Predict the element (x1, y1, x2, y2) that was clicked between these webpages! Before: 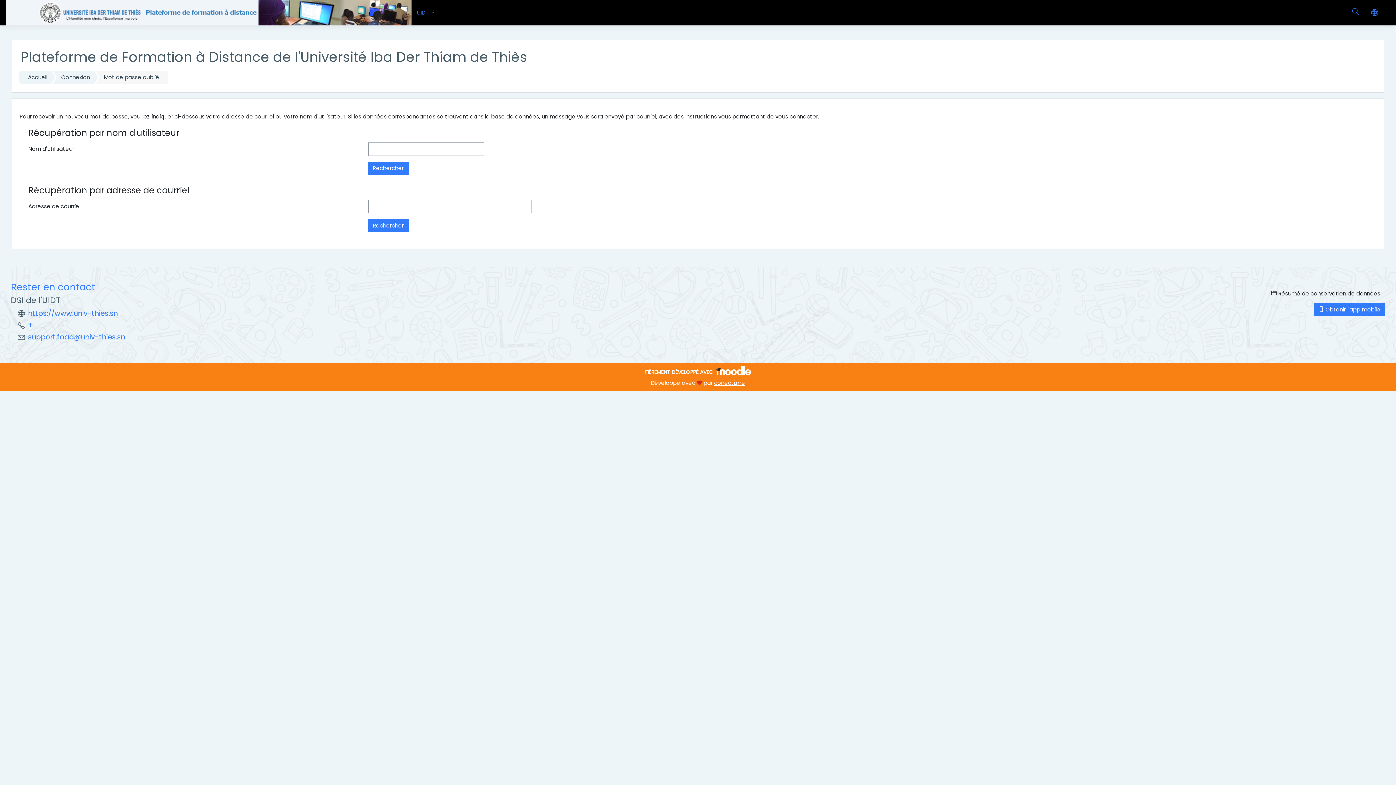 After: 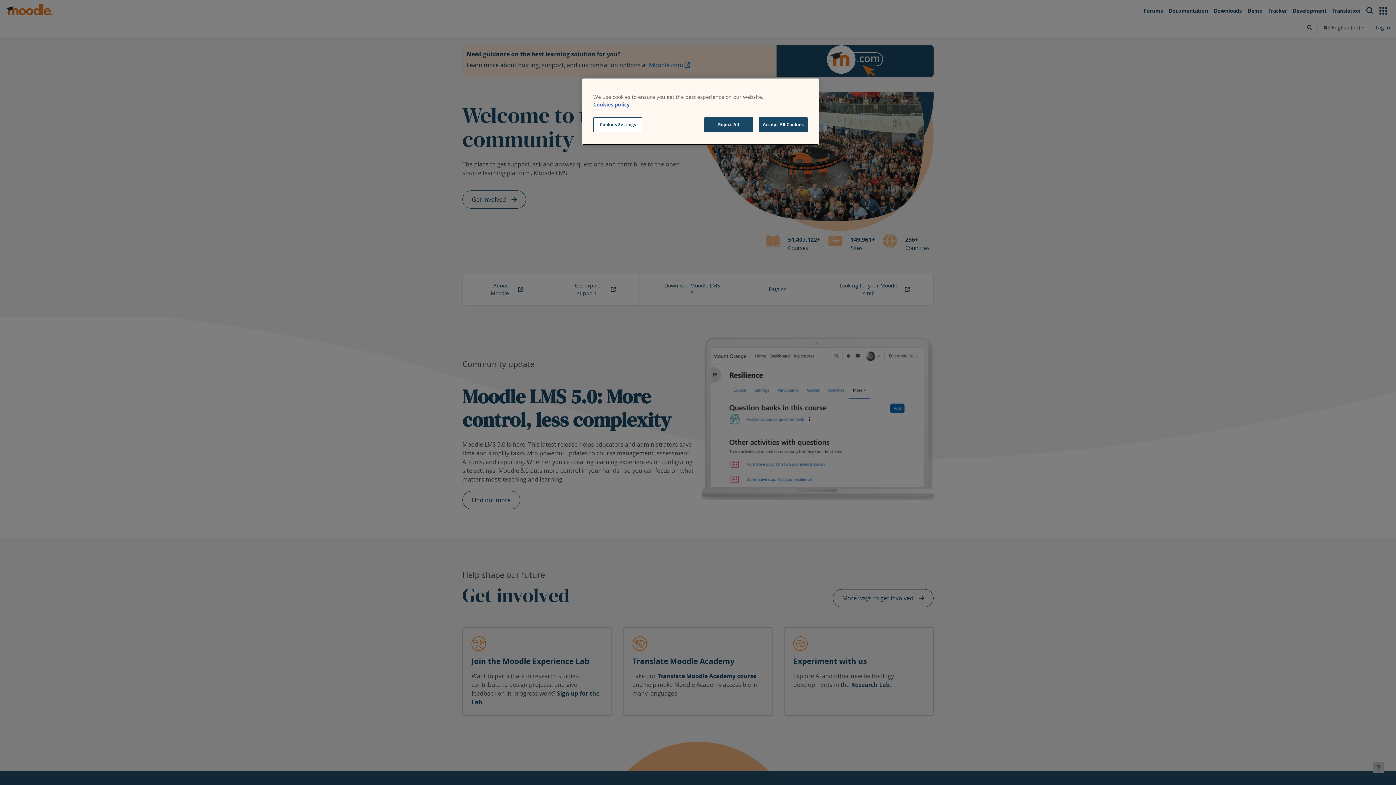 Action: bbox: (714, 368, 751, 376)